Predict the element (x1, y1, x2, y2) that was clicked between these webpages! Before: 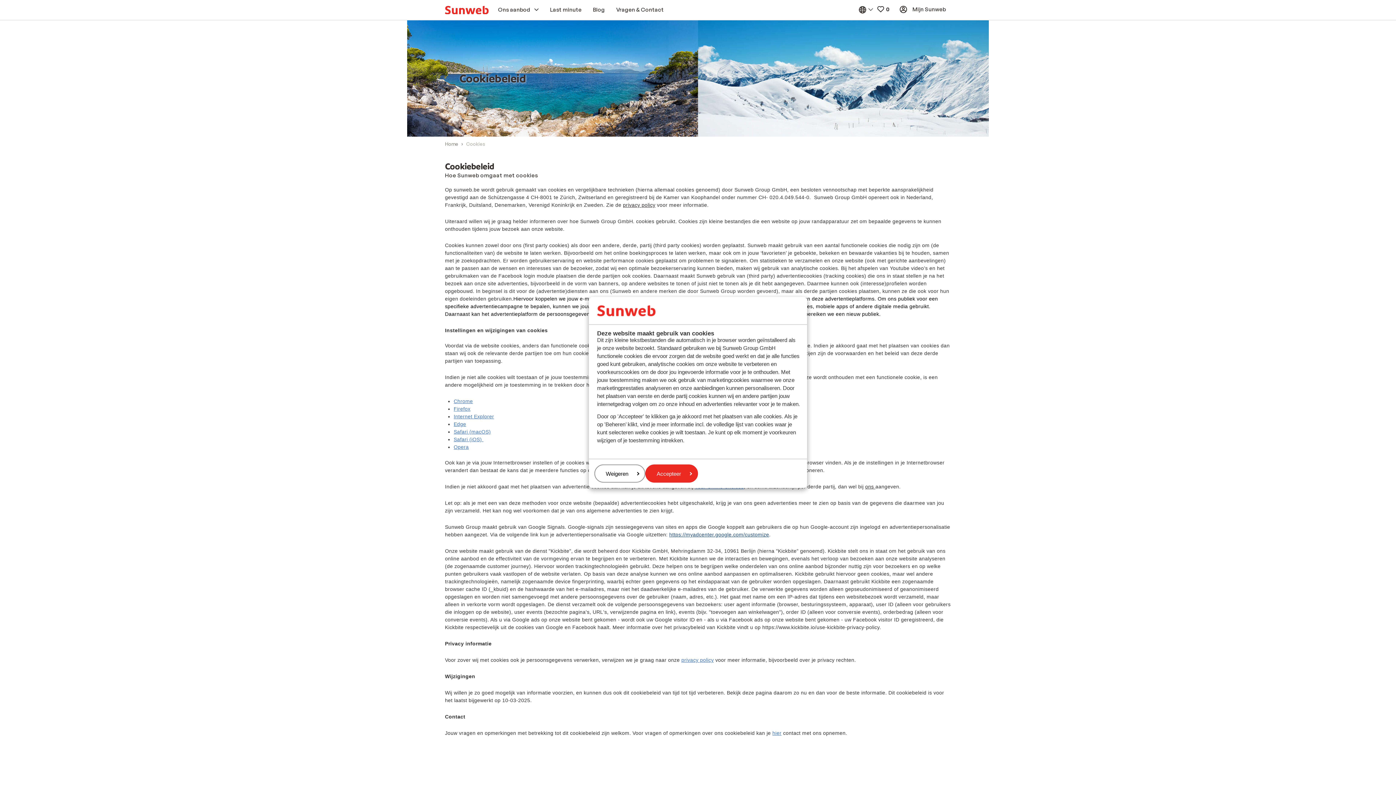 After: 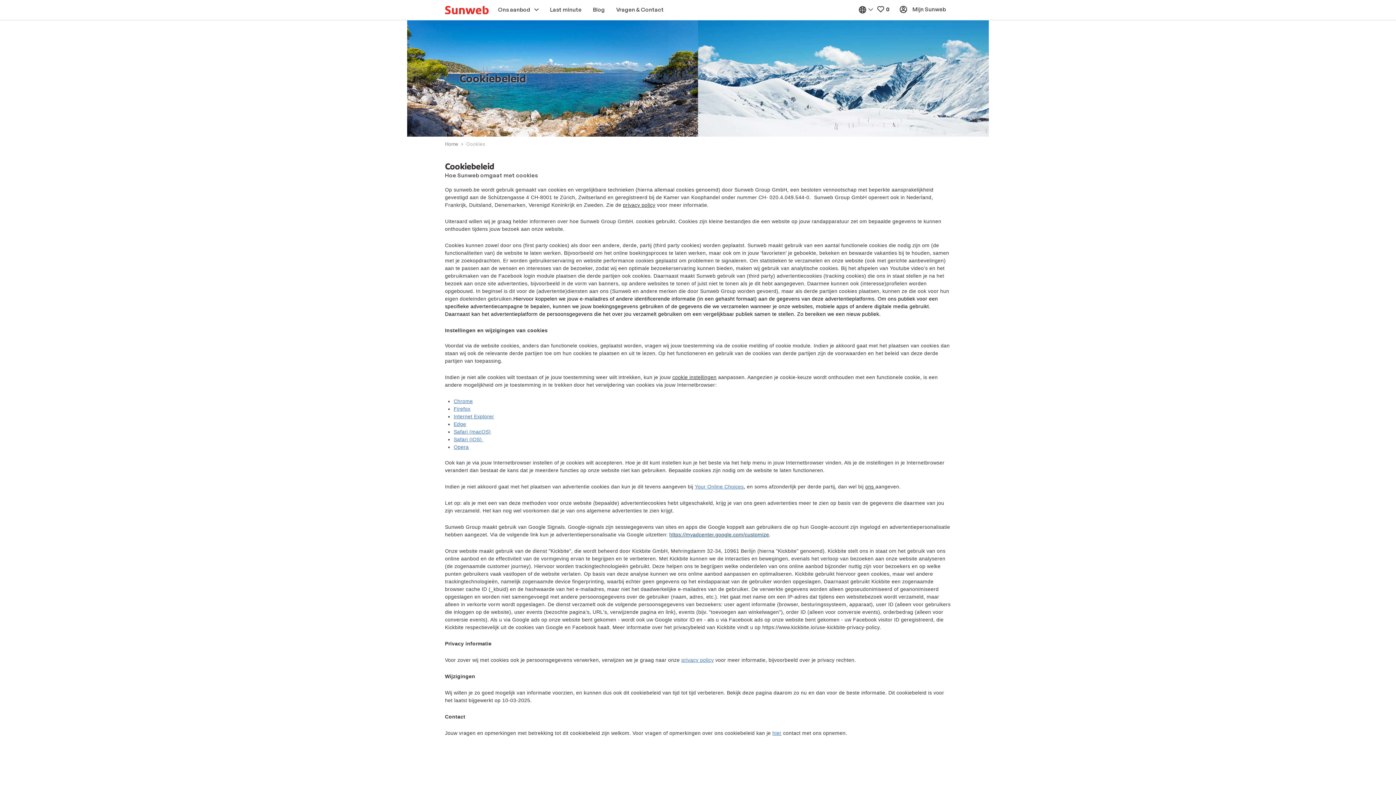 Action: label: Accepteer bbox: (645, 464, 698, 482)